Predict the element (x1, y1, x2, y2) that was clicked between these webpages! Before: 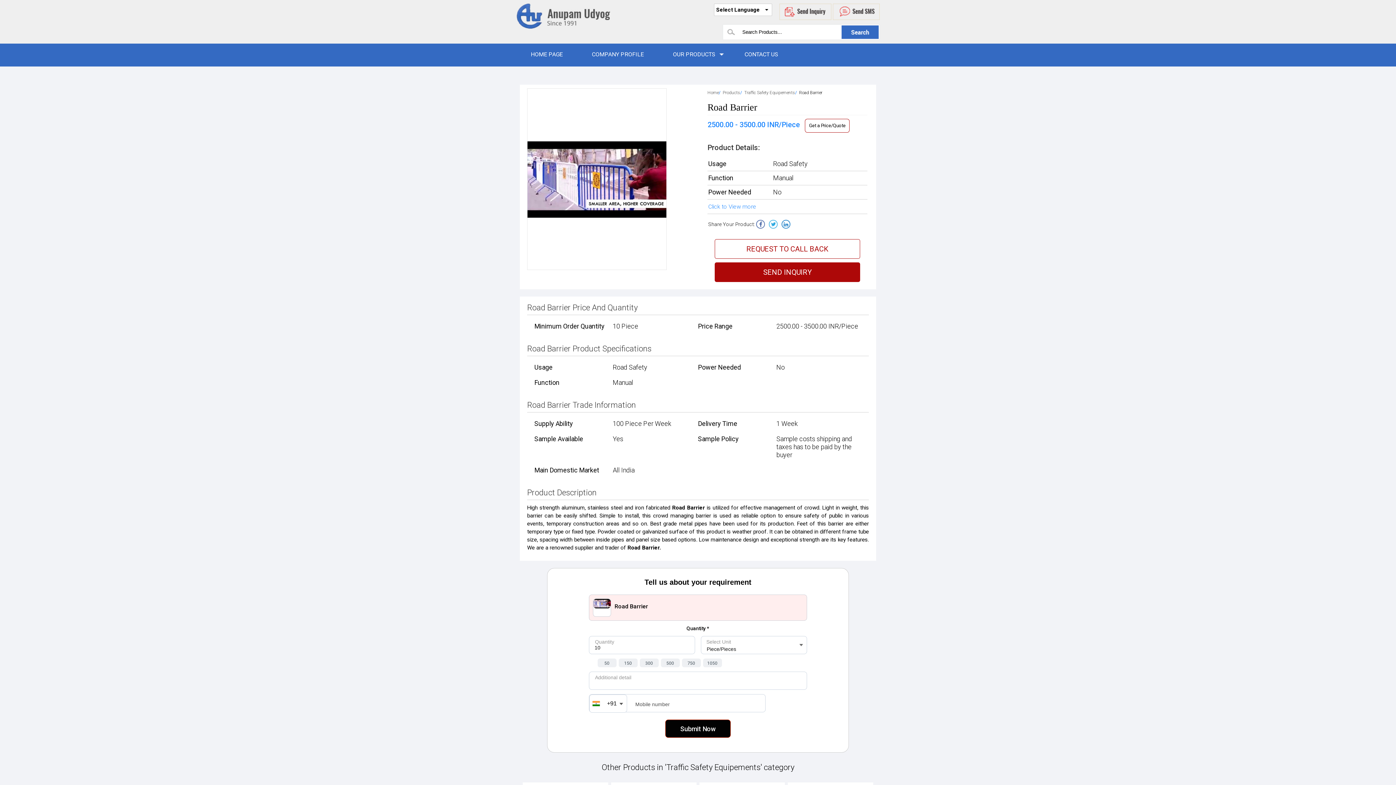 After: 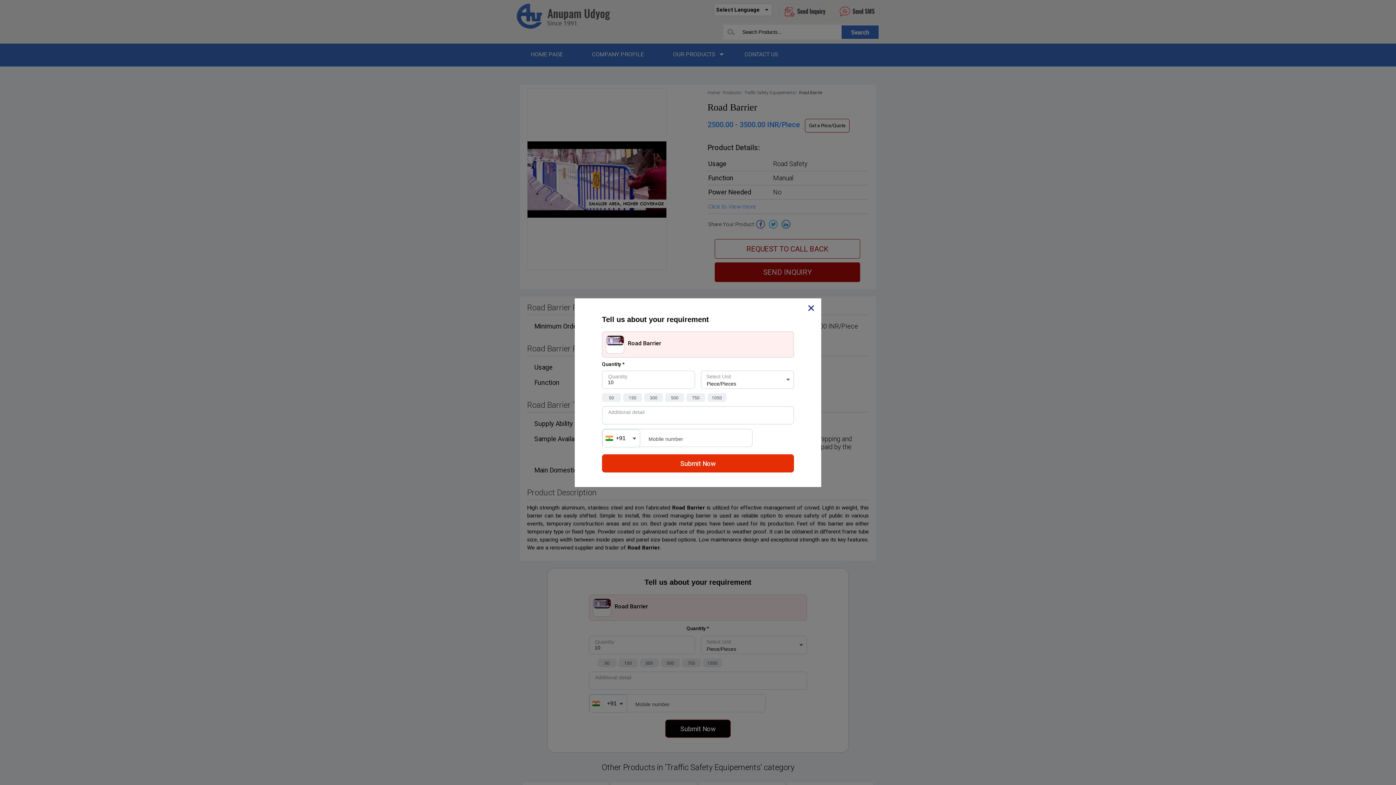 Action: bbox: (714, 262, 860, 282) label: SEND INQUIRY